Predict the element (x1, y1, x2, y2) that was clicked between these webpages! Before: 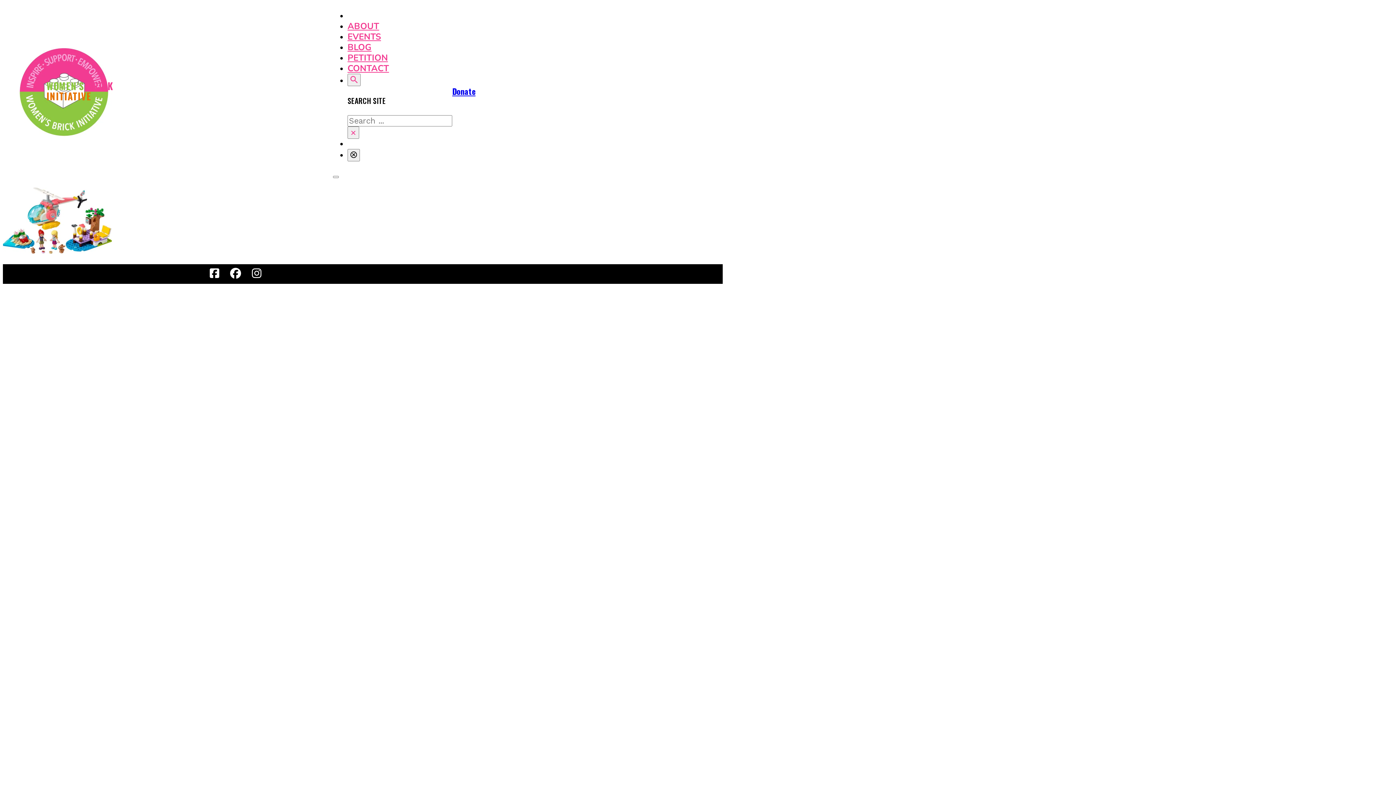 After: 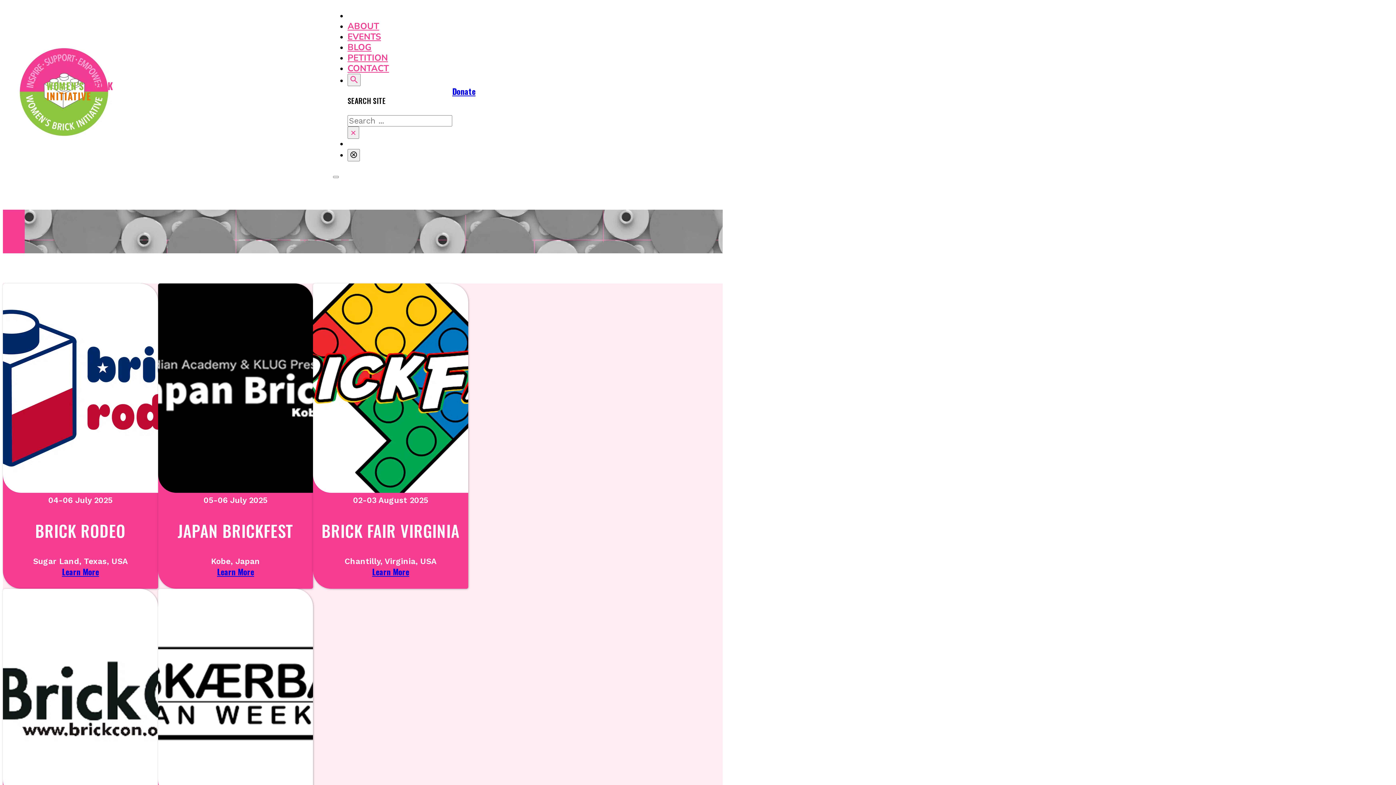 Action: label: EVENTS bbox: (347, 30, 381, 42)